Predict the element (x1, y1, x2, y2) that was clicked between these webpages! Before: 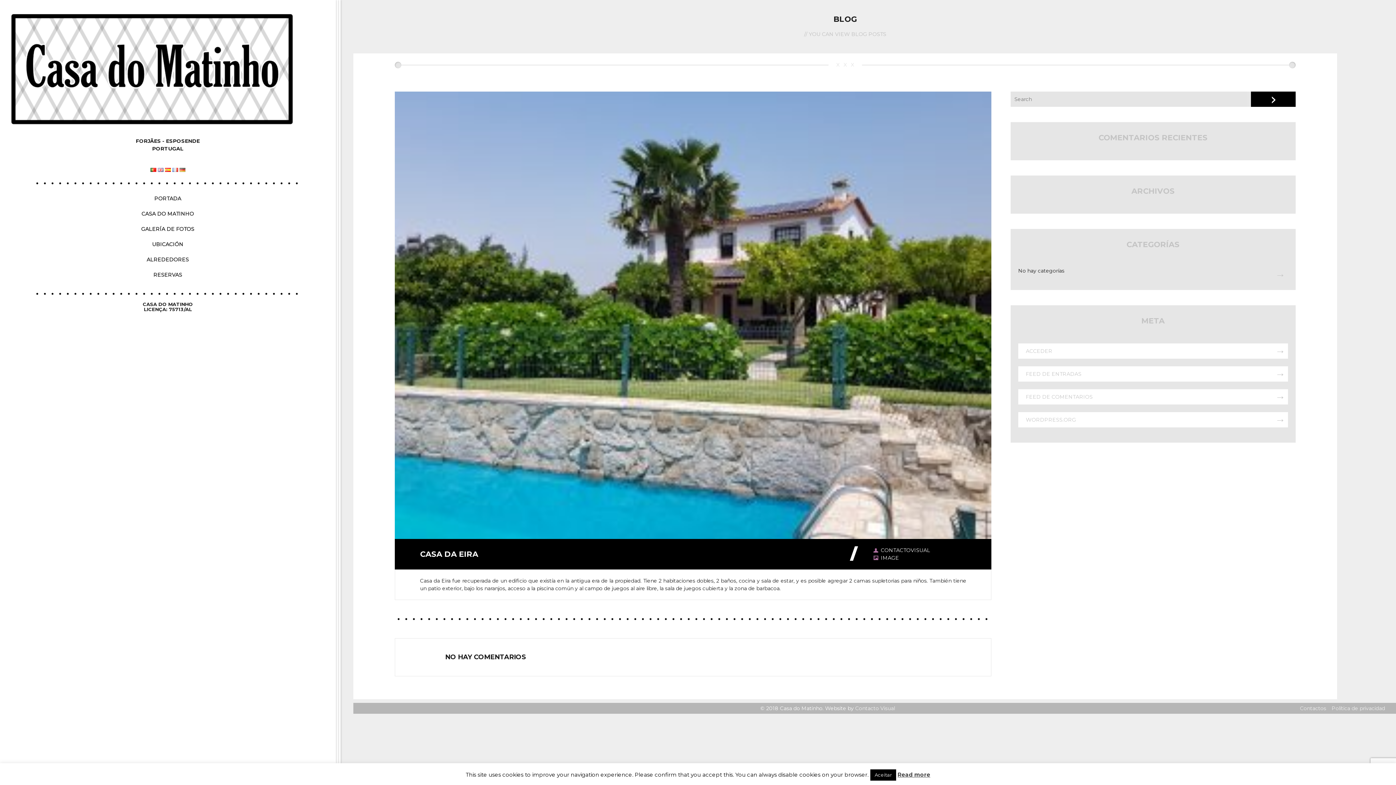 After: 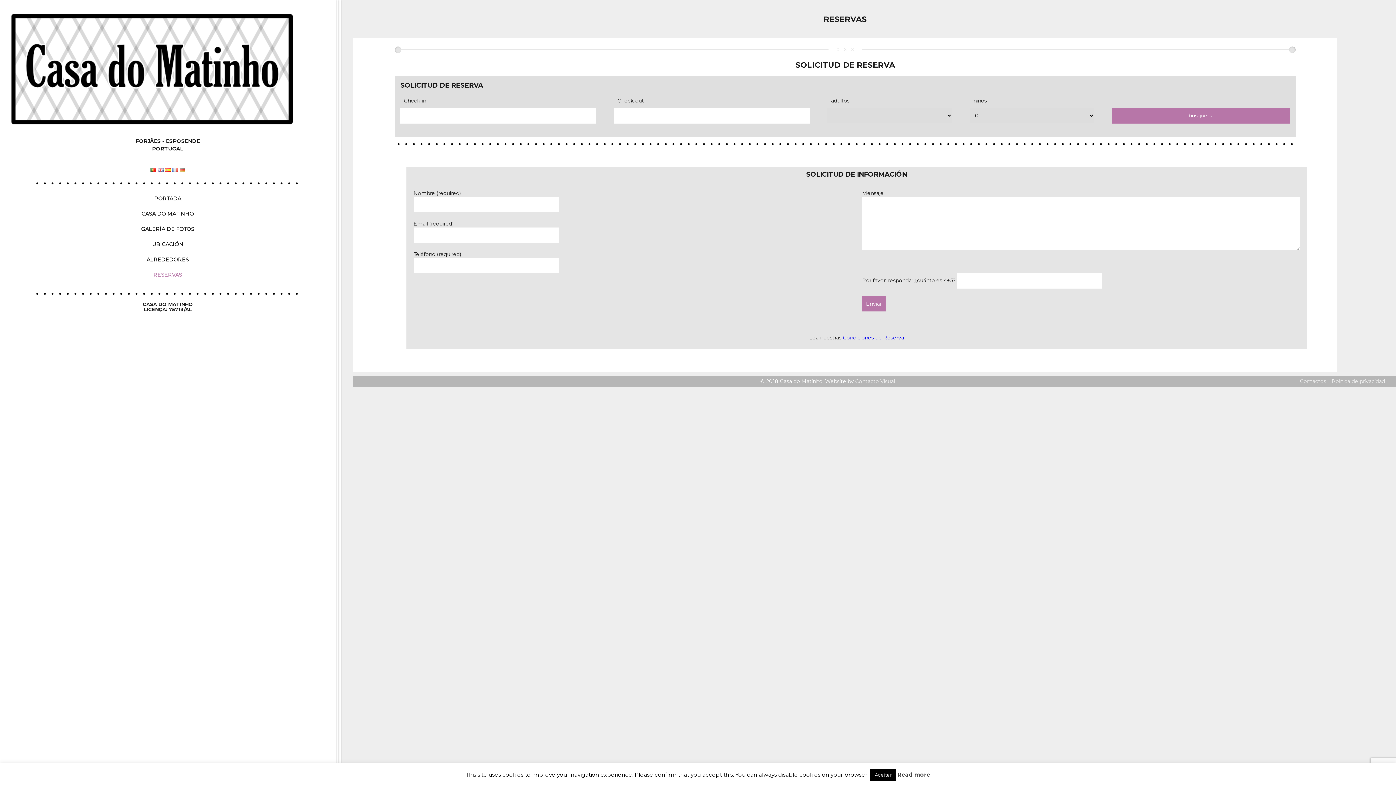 Action: bbox: (0, 267, 335, 282) label: RESERVAS